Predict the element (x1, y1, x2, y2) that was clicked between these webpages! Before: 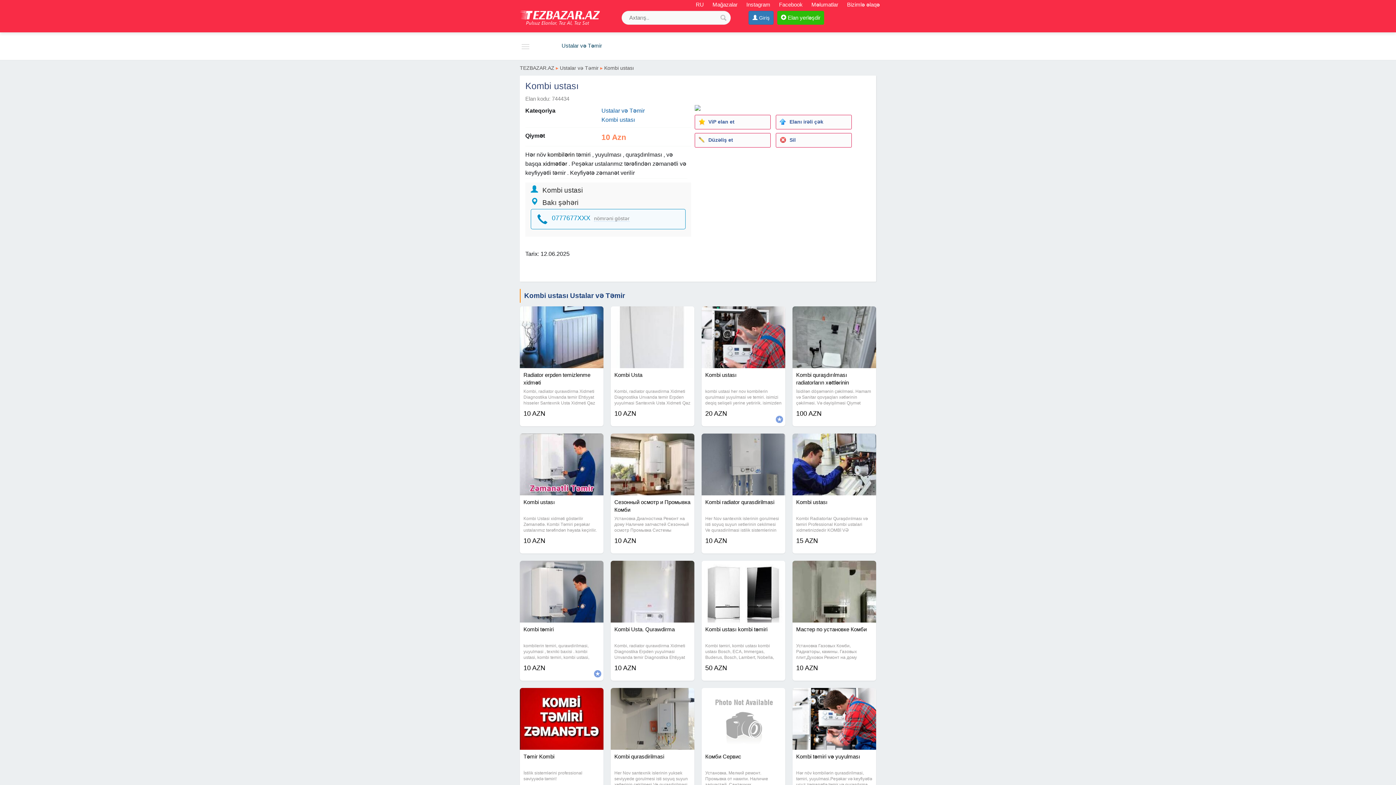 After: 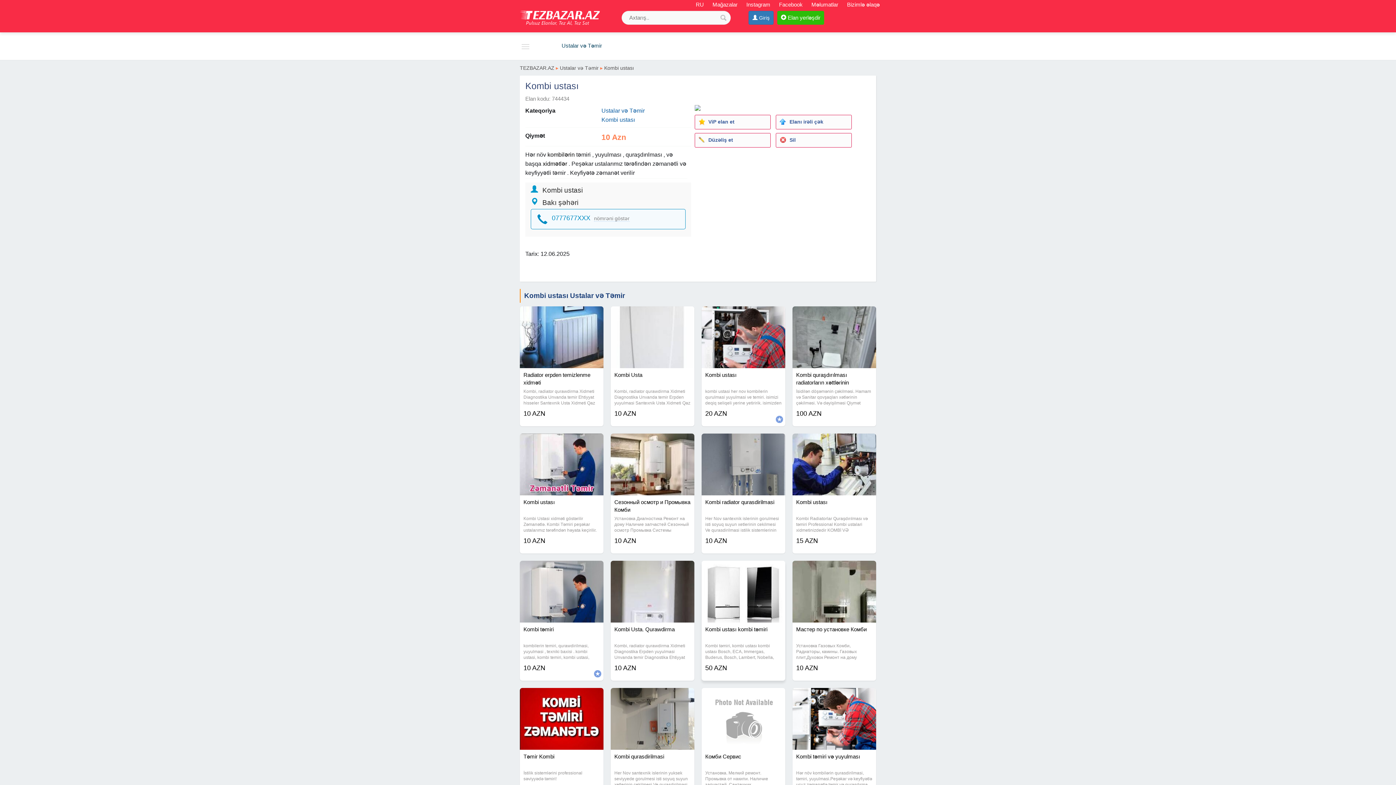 Action: bbox: (701, 561, 785, 579)